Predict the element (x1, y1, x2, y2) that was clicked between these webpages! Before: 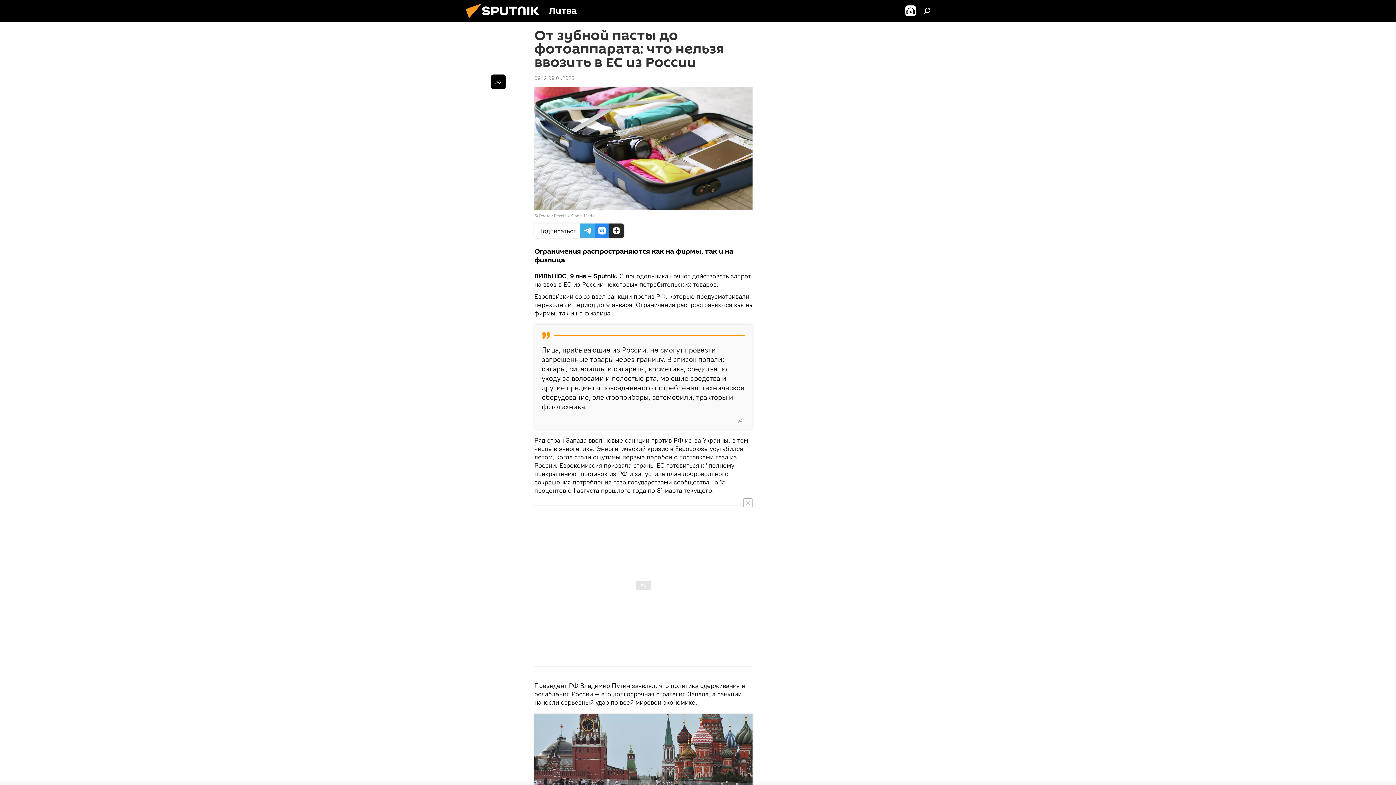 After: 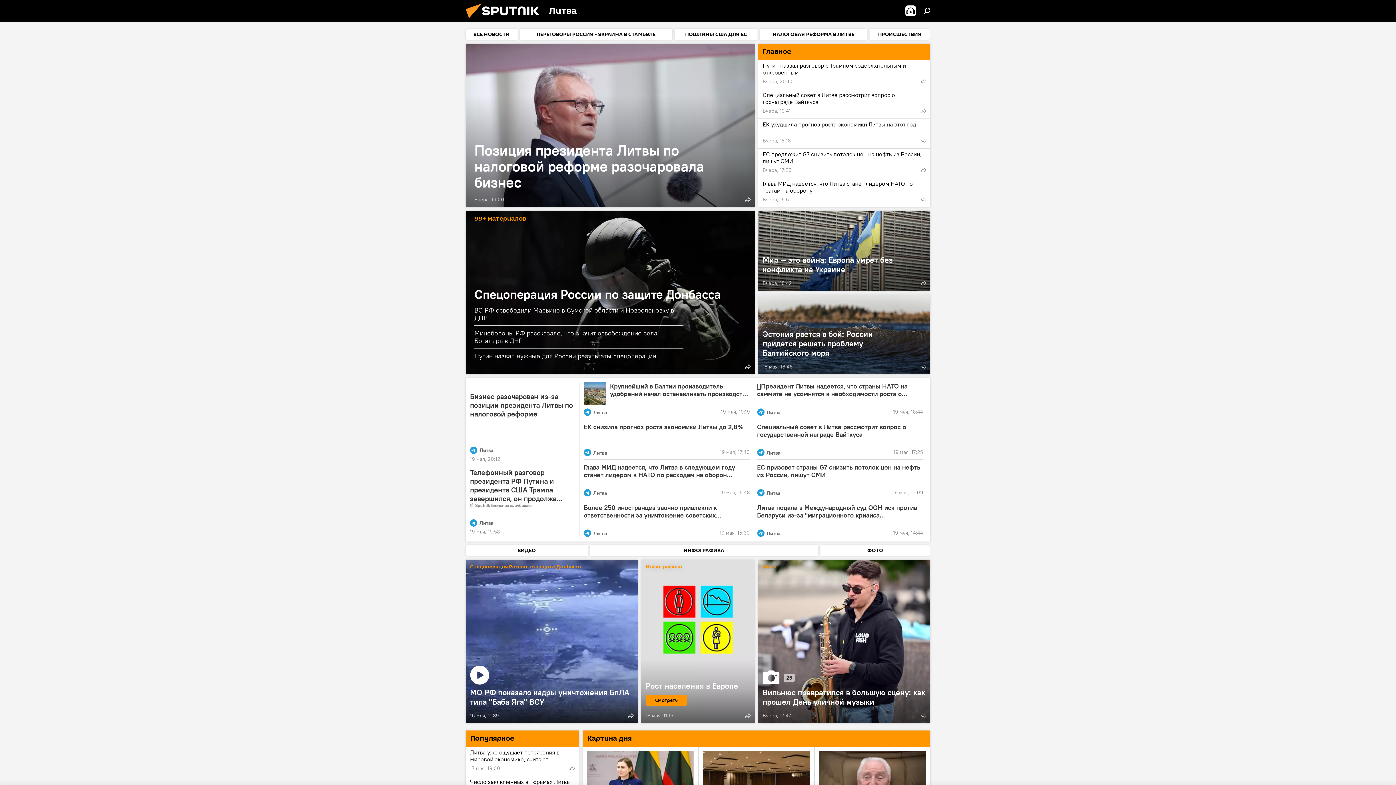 Action: bbox: (461, 16, 549, 23)